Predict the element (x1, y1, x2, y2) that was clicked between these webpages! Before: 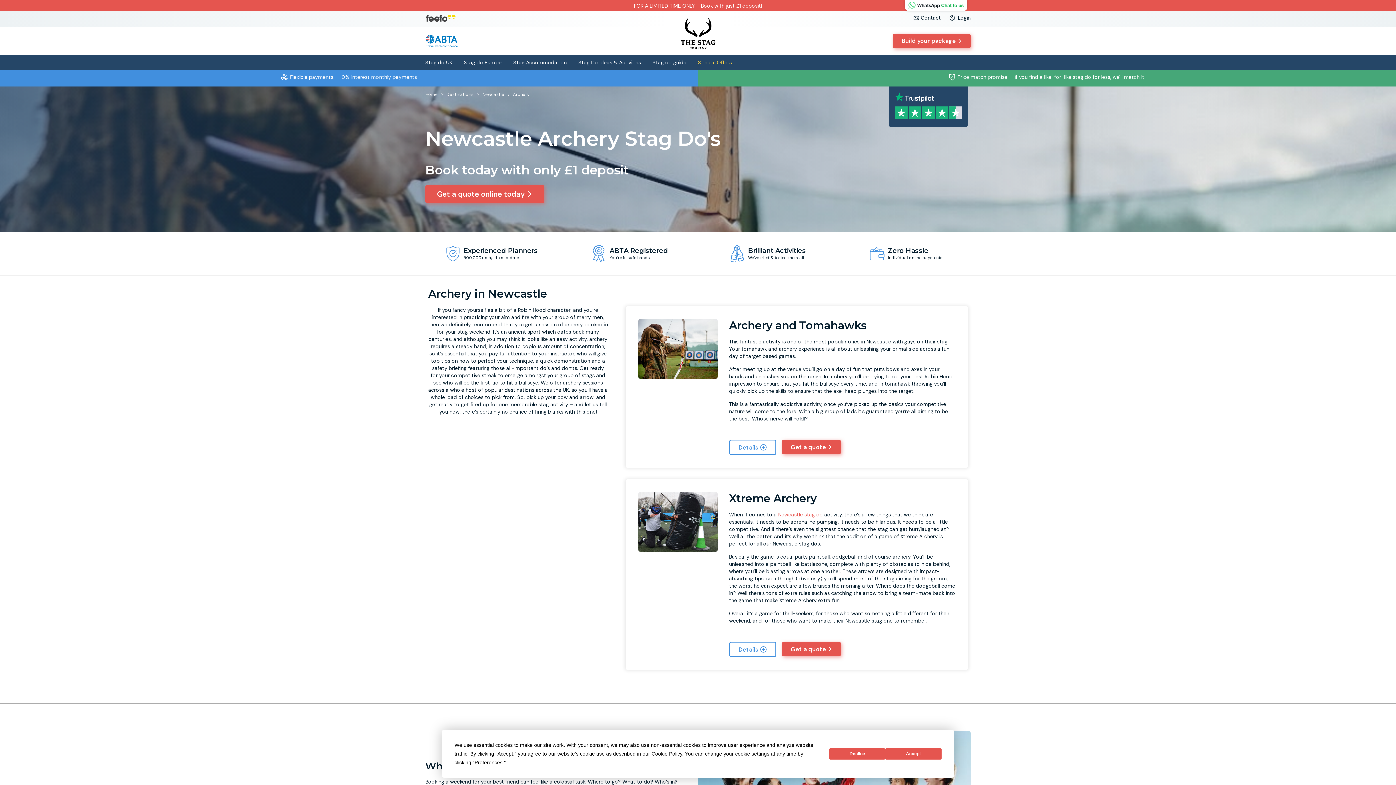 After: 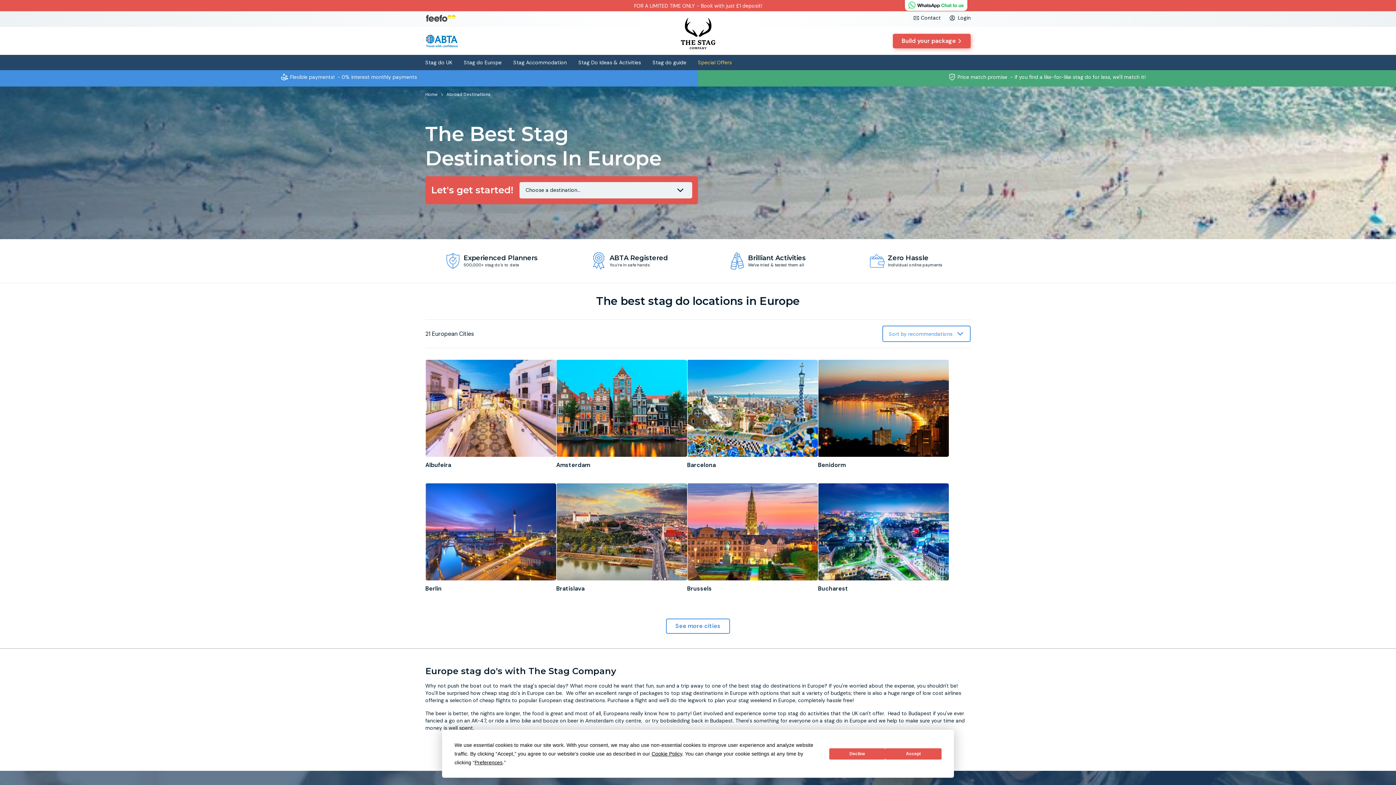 Action: label: Stag do Europe bbox: (464, 58, 501, 66)